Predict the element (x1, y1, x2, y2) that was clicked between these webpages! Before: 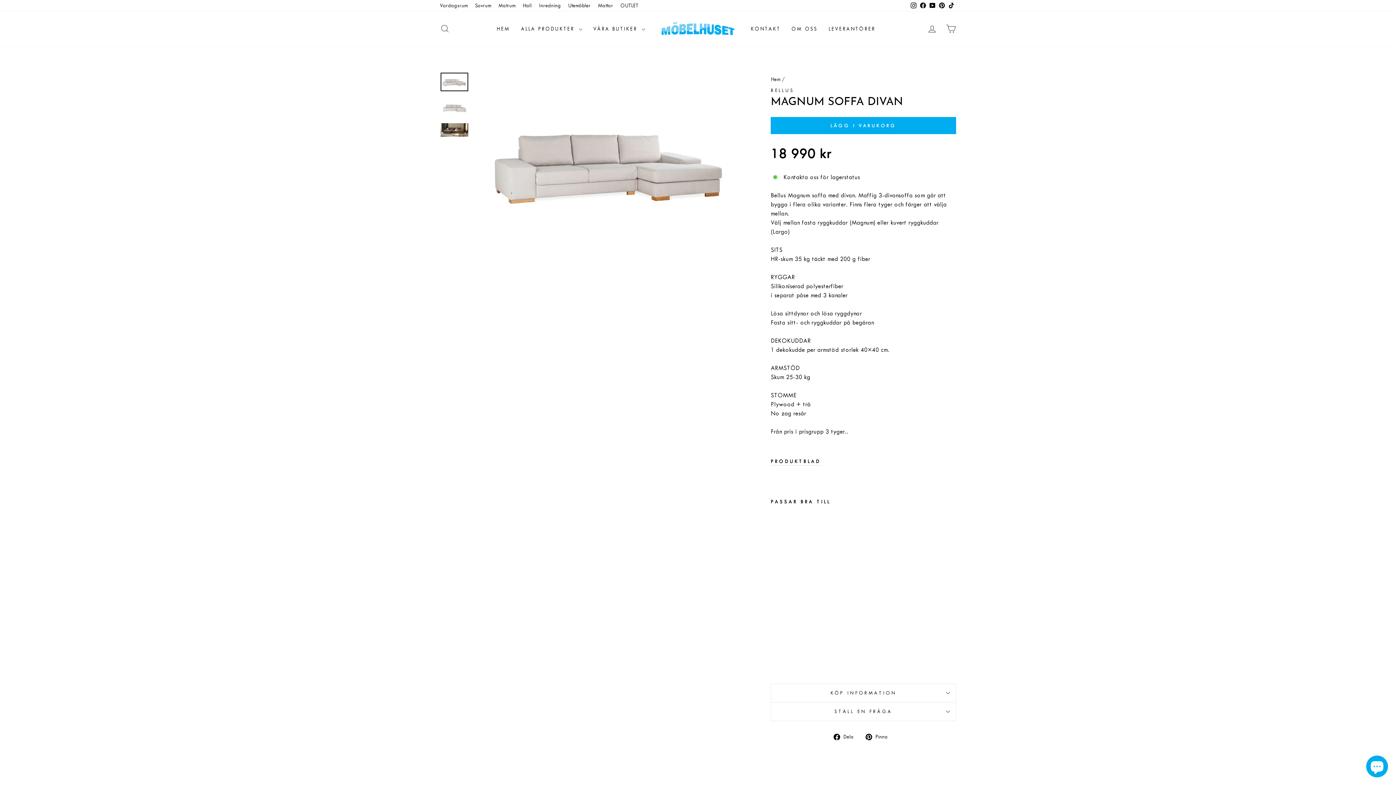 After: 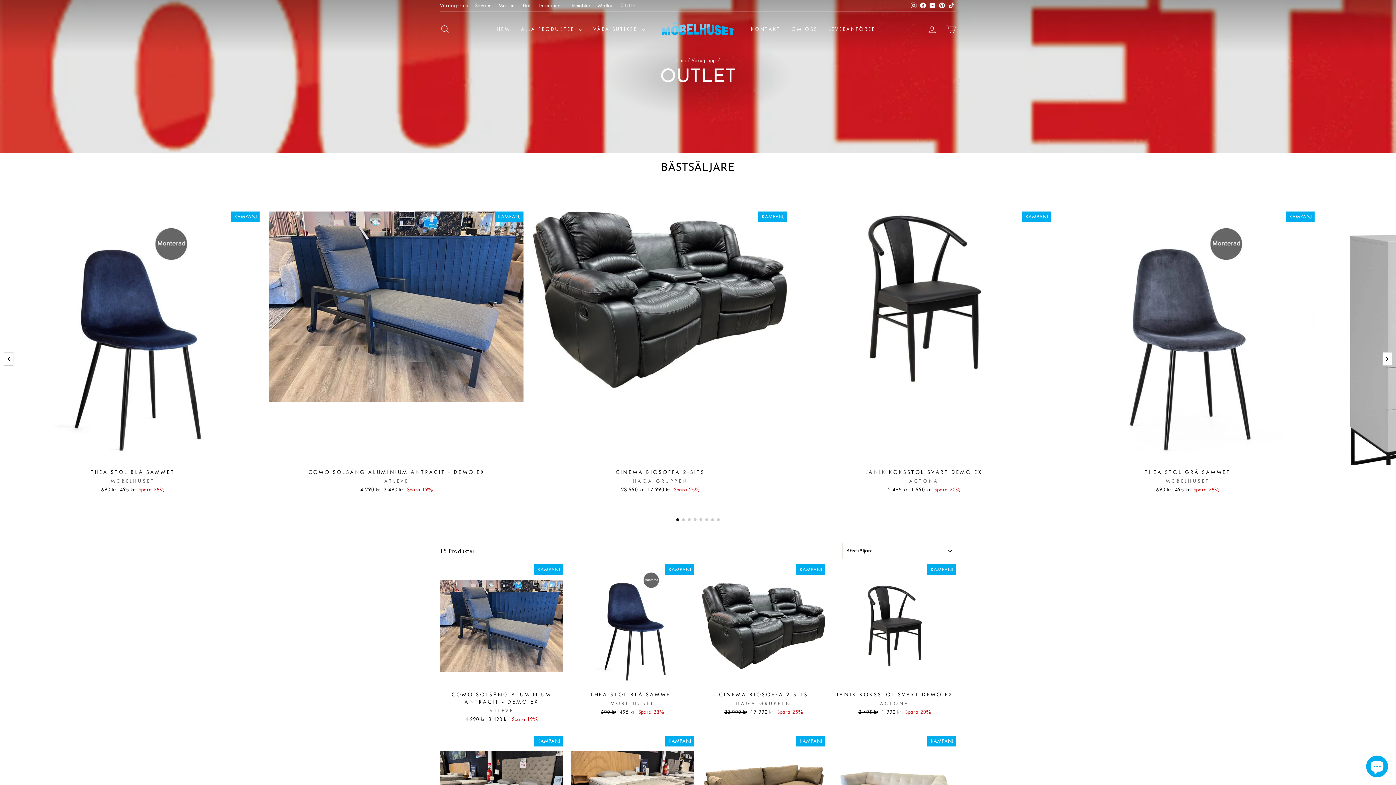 Action: bbox: (616, 0, 642, 11) label: OUTLET